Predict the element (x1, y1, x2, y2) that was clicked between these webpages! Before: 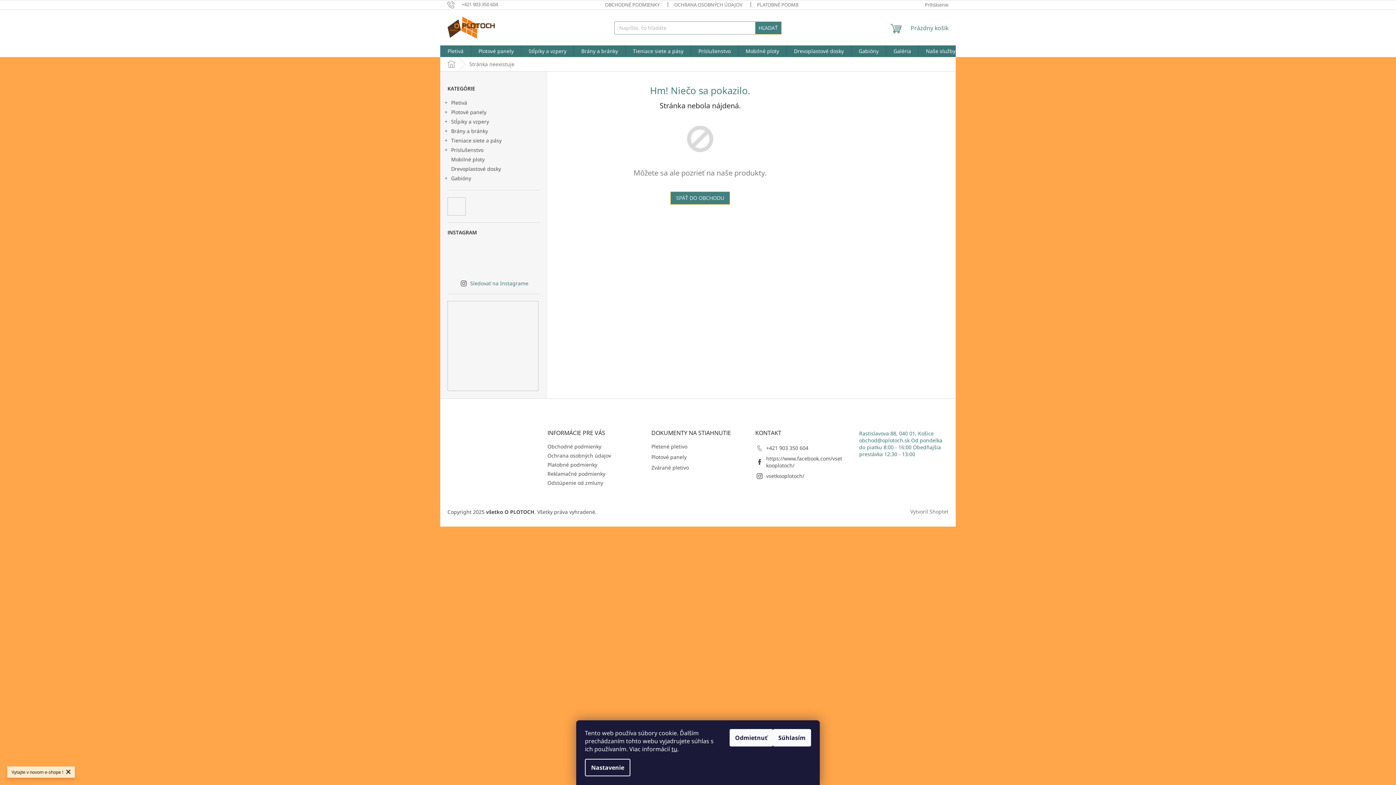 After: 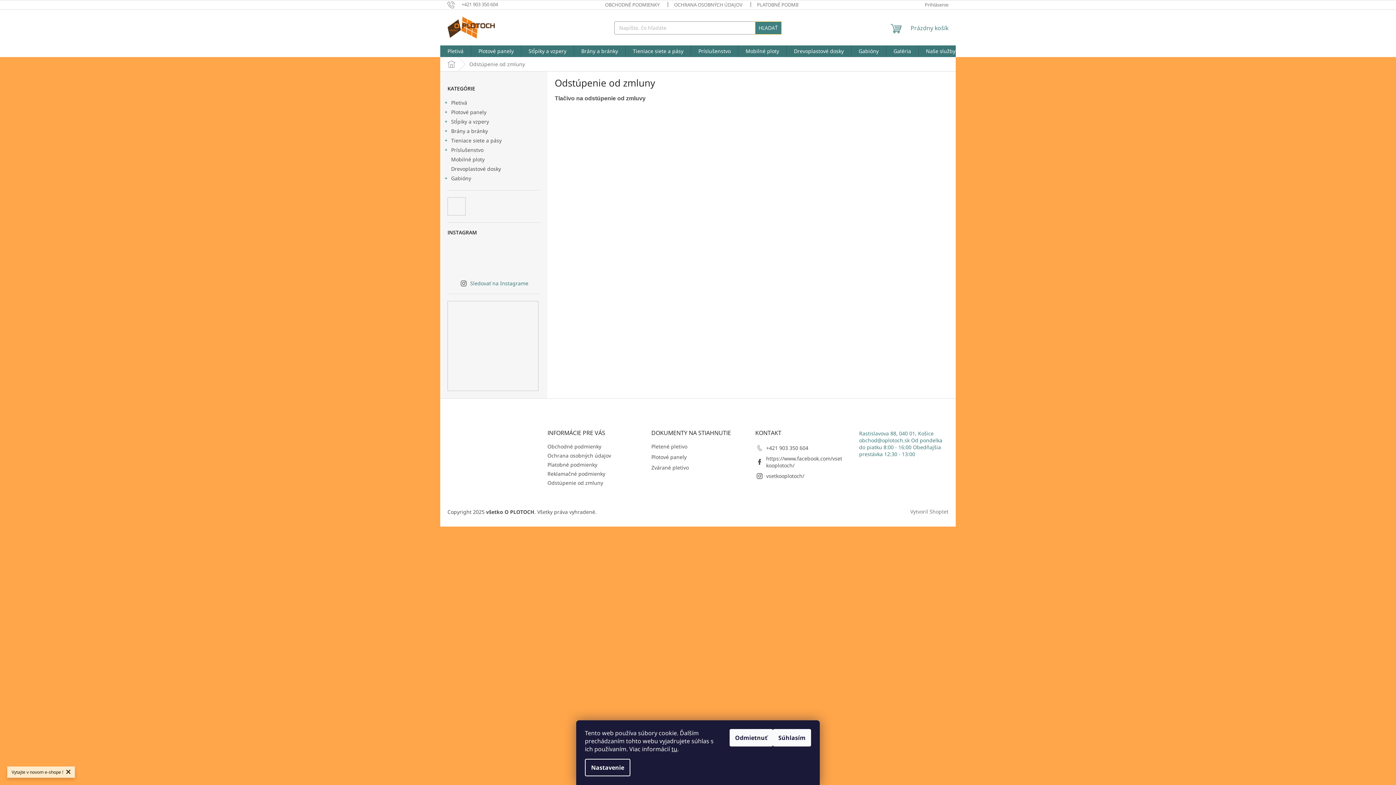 Action: label: Odstúpenie od zmluny bbox: (547, 479, 603, 486)